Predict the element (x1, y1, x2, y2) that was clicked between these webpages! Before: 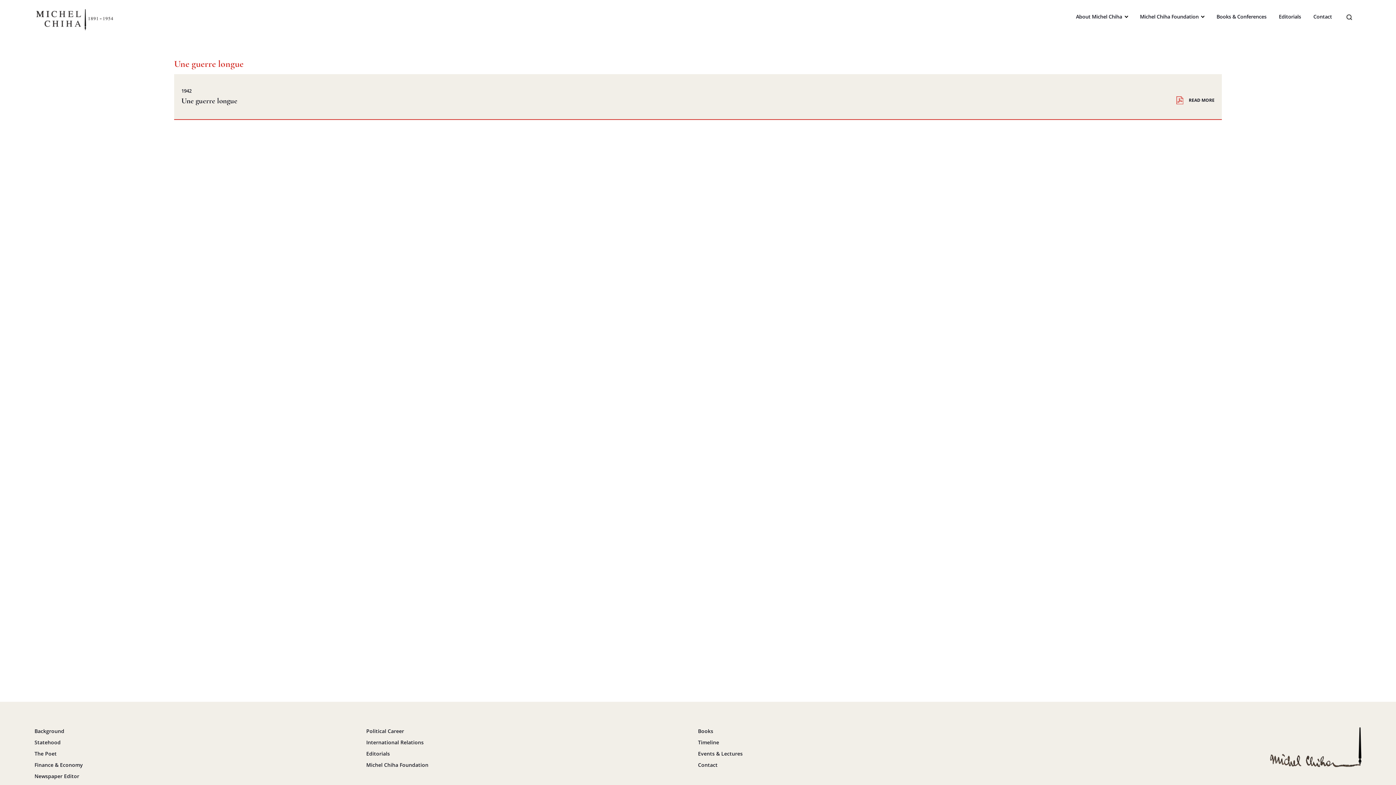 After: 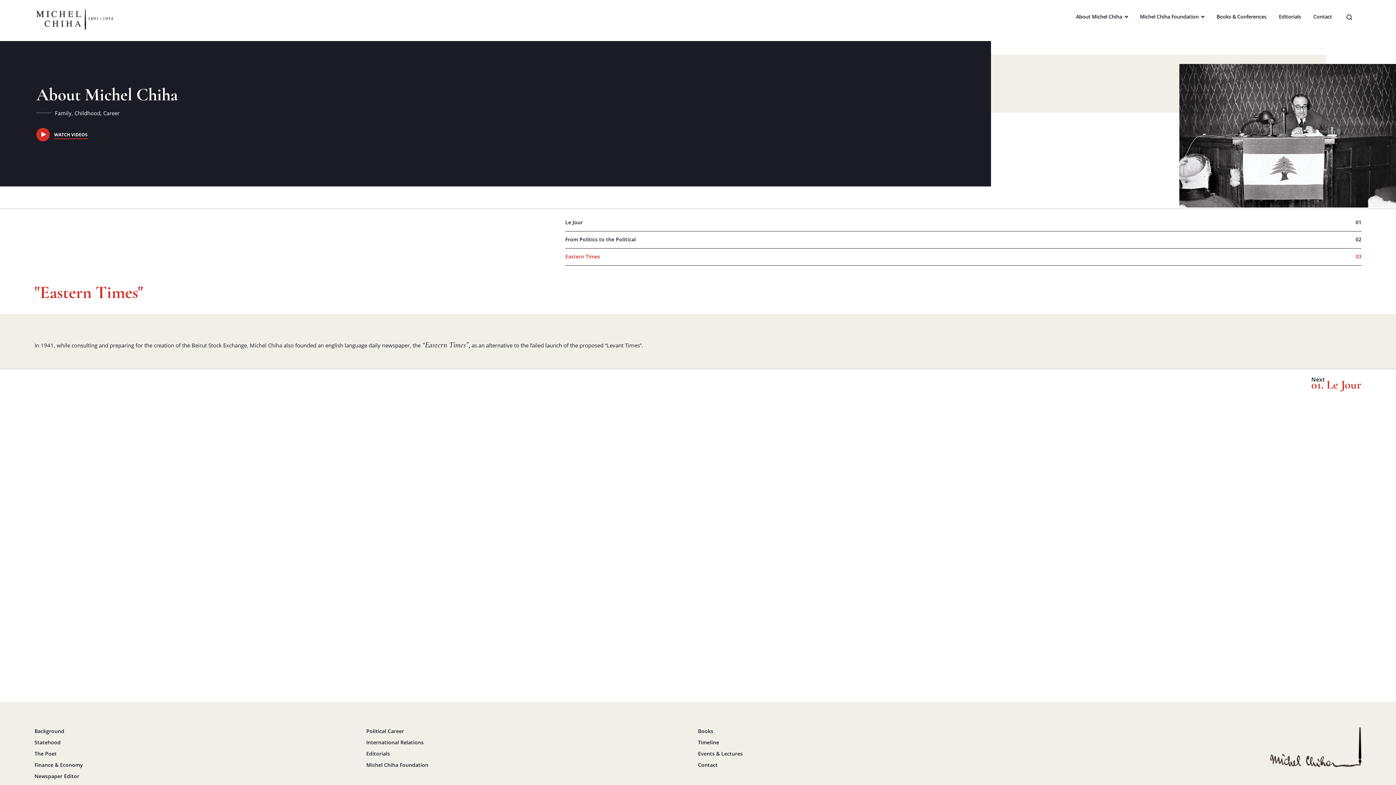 Action: bbox: (34, 773, 79, 780) label: Newspaper Editor